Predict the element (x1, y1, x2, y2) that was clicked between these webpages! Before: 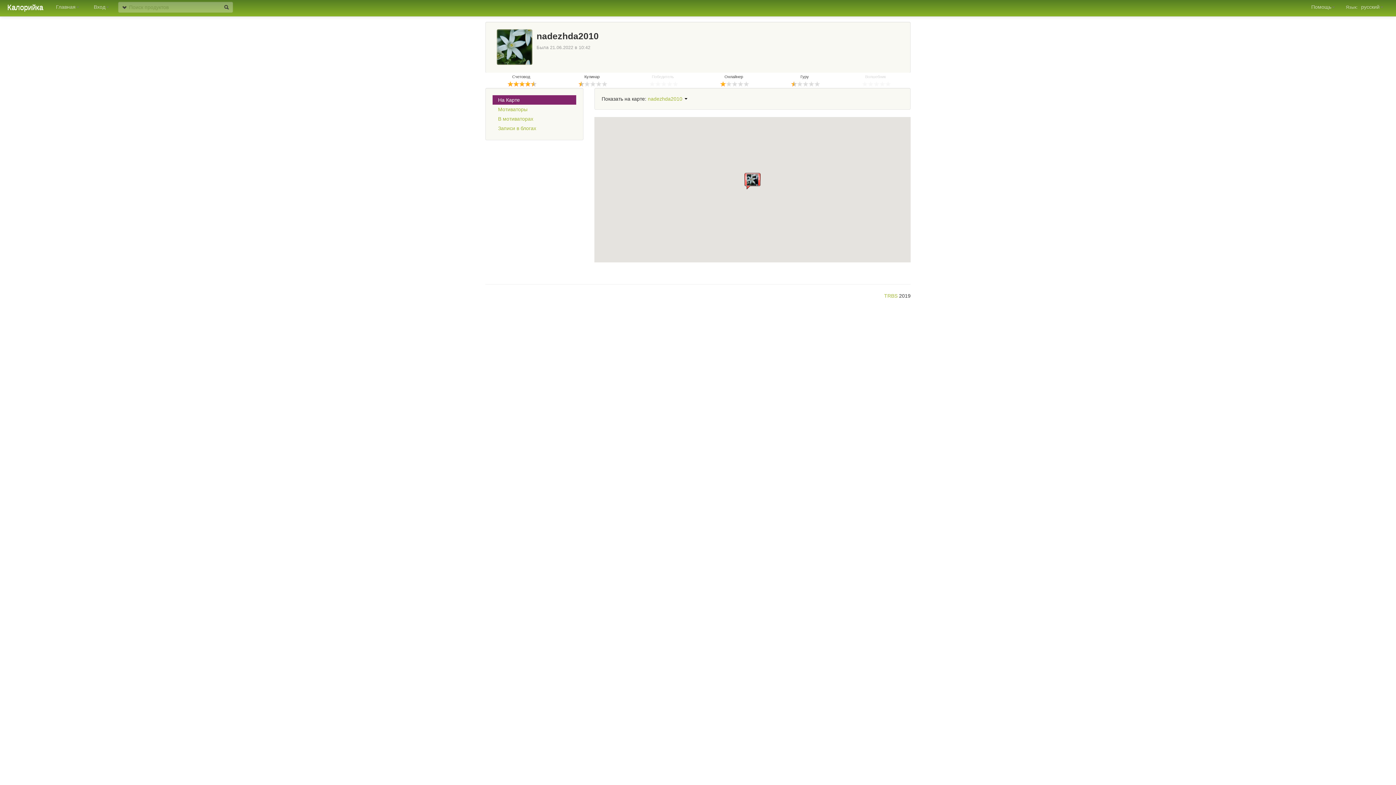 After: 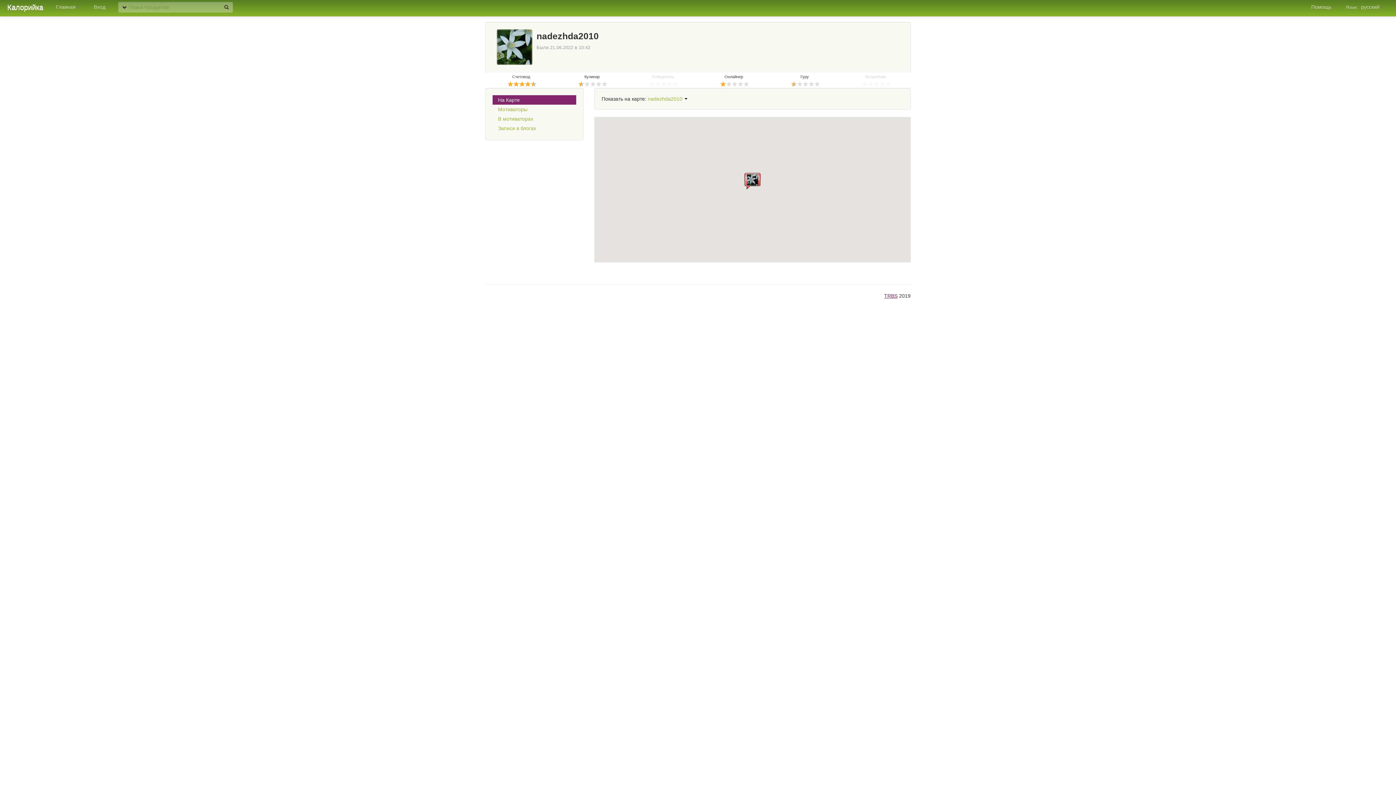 Action: bbox: (884, 293, 897, 298) label: TRBS